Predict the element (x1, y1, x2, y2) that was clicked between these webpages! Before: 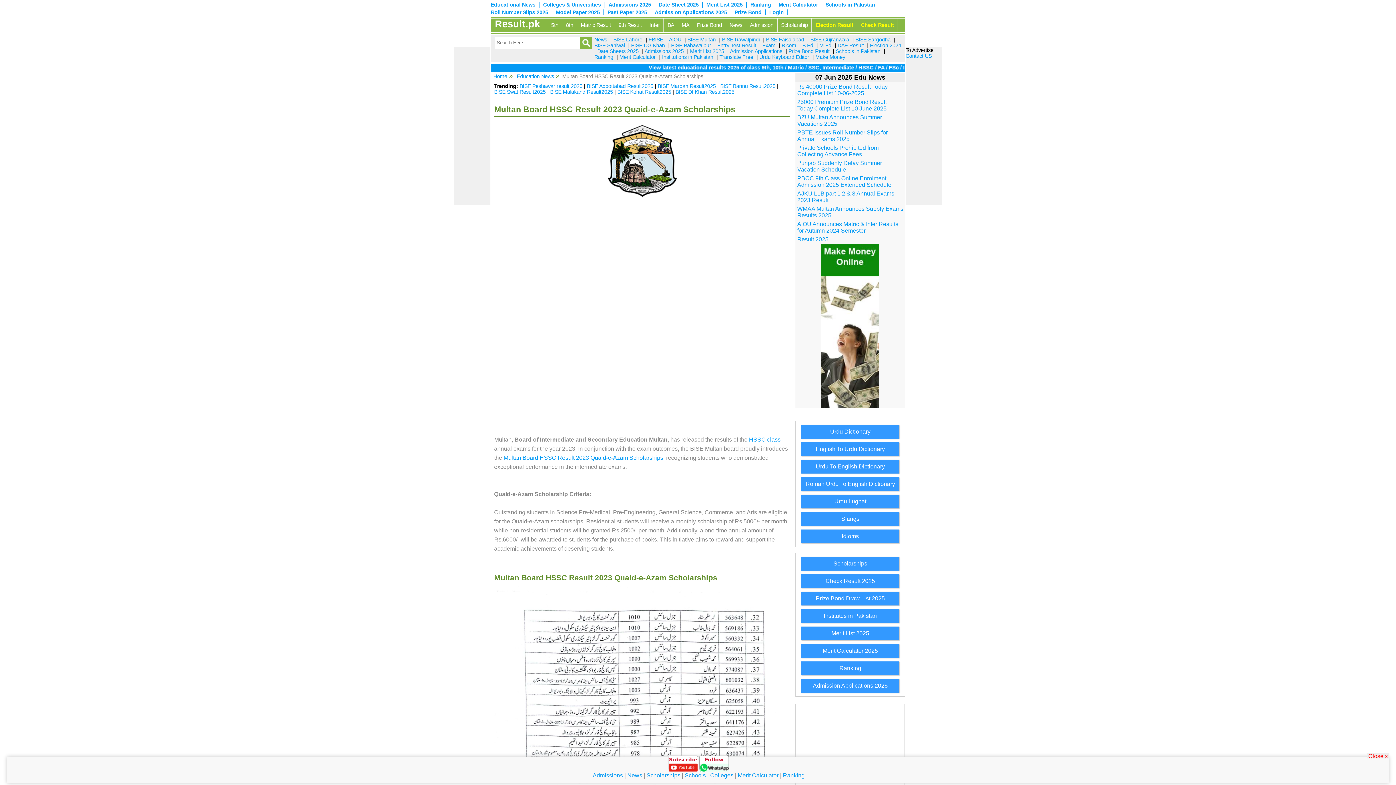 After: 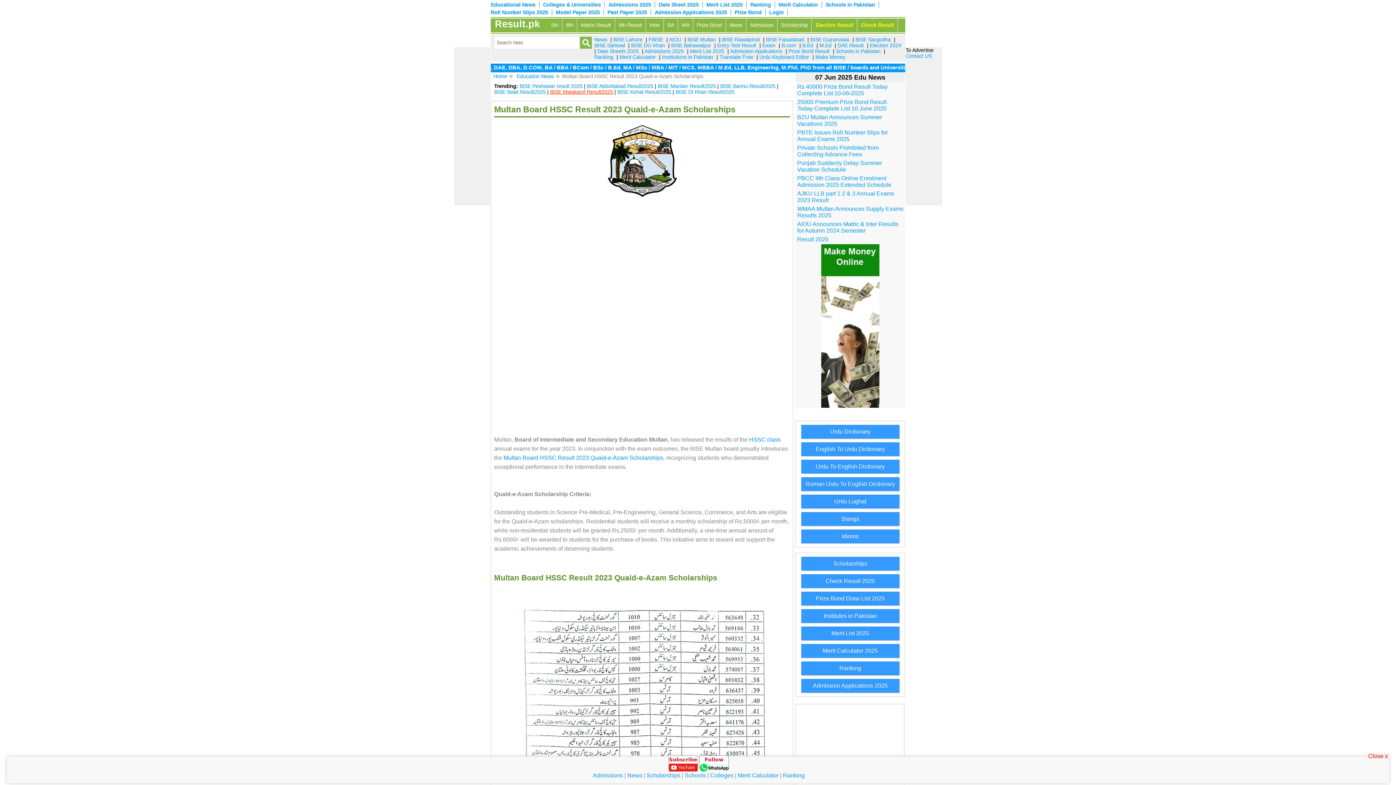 Action: bbox: (550, 89, 613, 94) label: BISE Malakand Result2025